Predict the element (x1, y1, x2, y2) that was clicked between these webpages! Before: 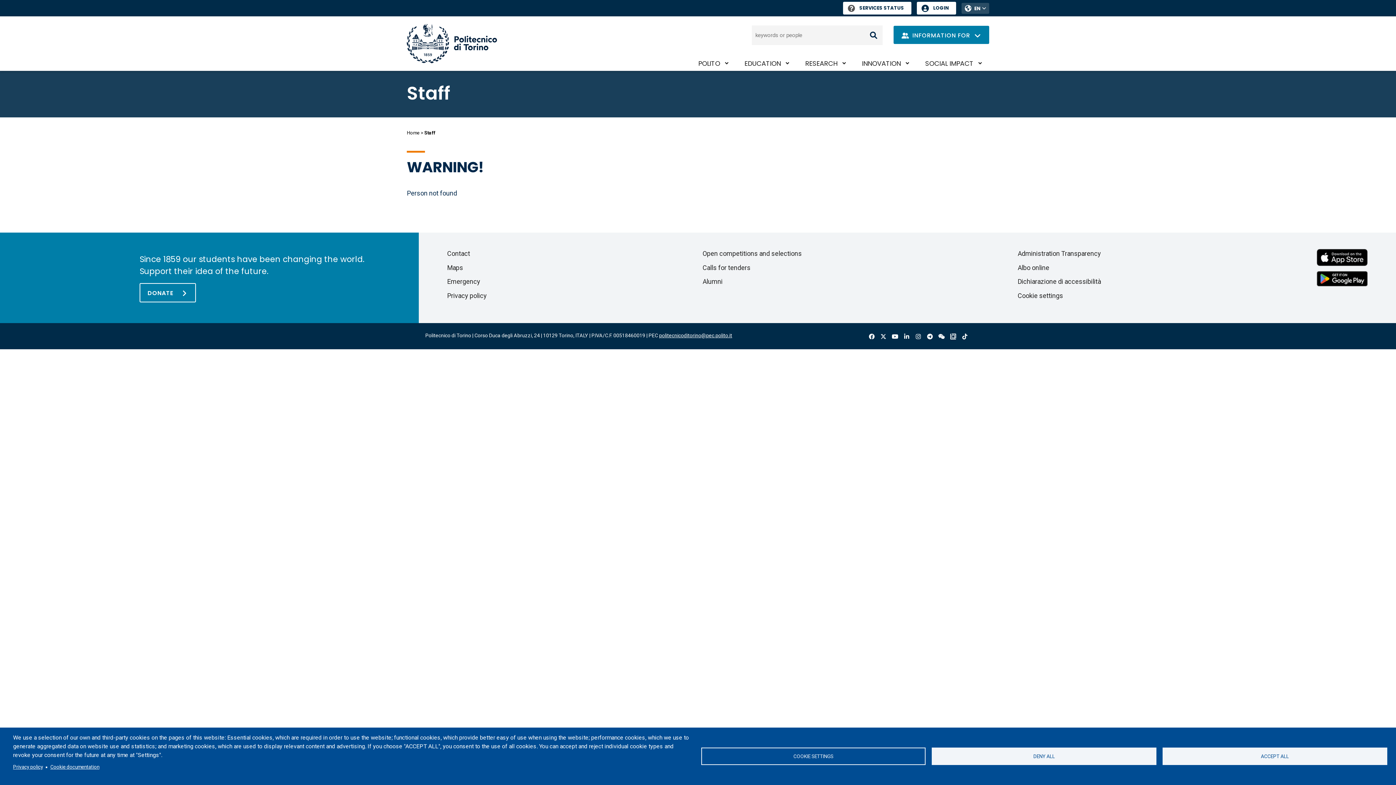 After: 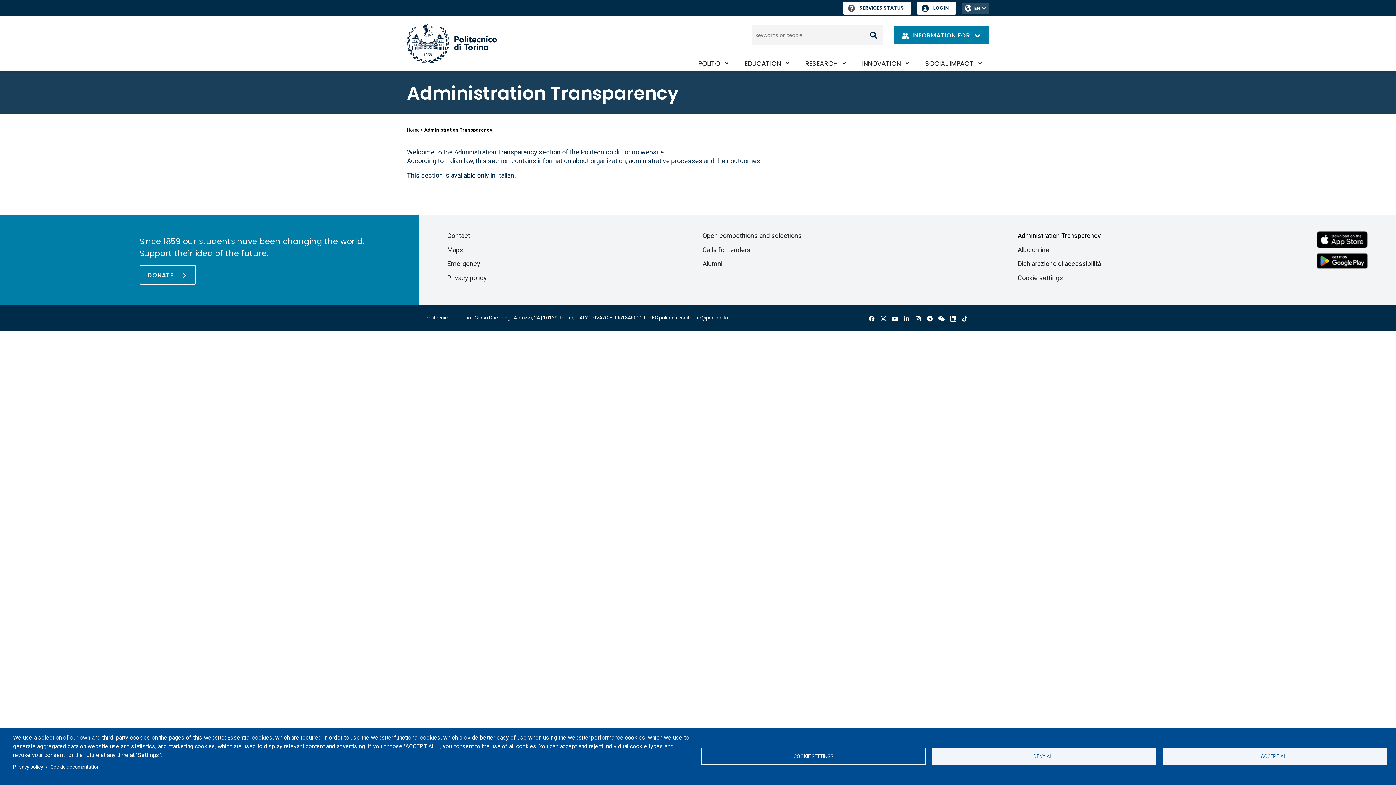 Action: label: Administration Transparency bbox: (1017, 249, 1101, 257)